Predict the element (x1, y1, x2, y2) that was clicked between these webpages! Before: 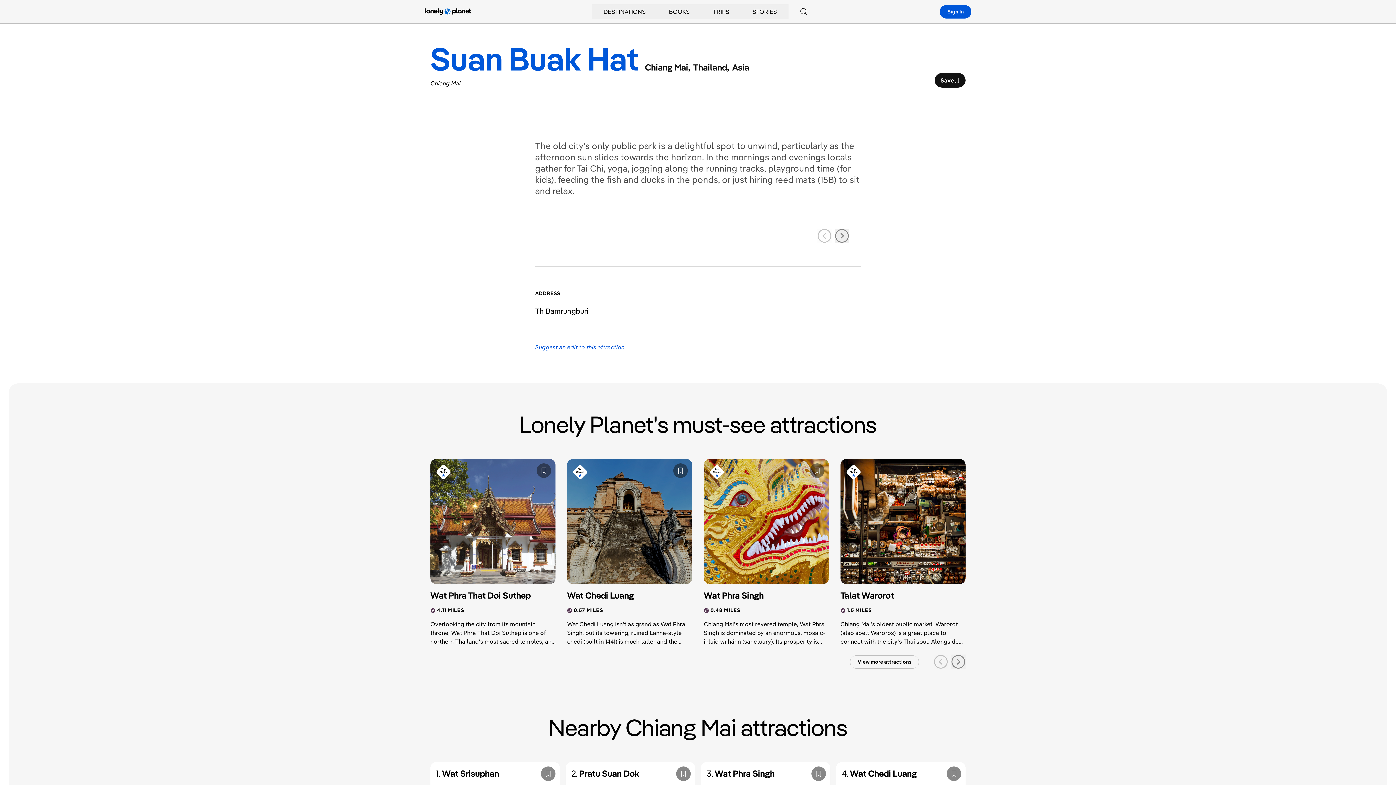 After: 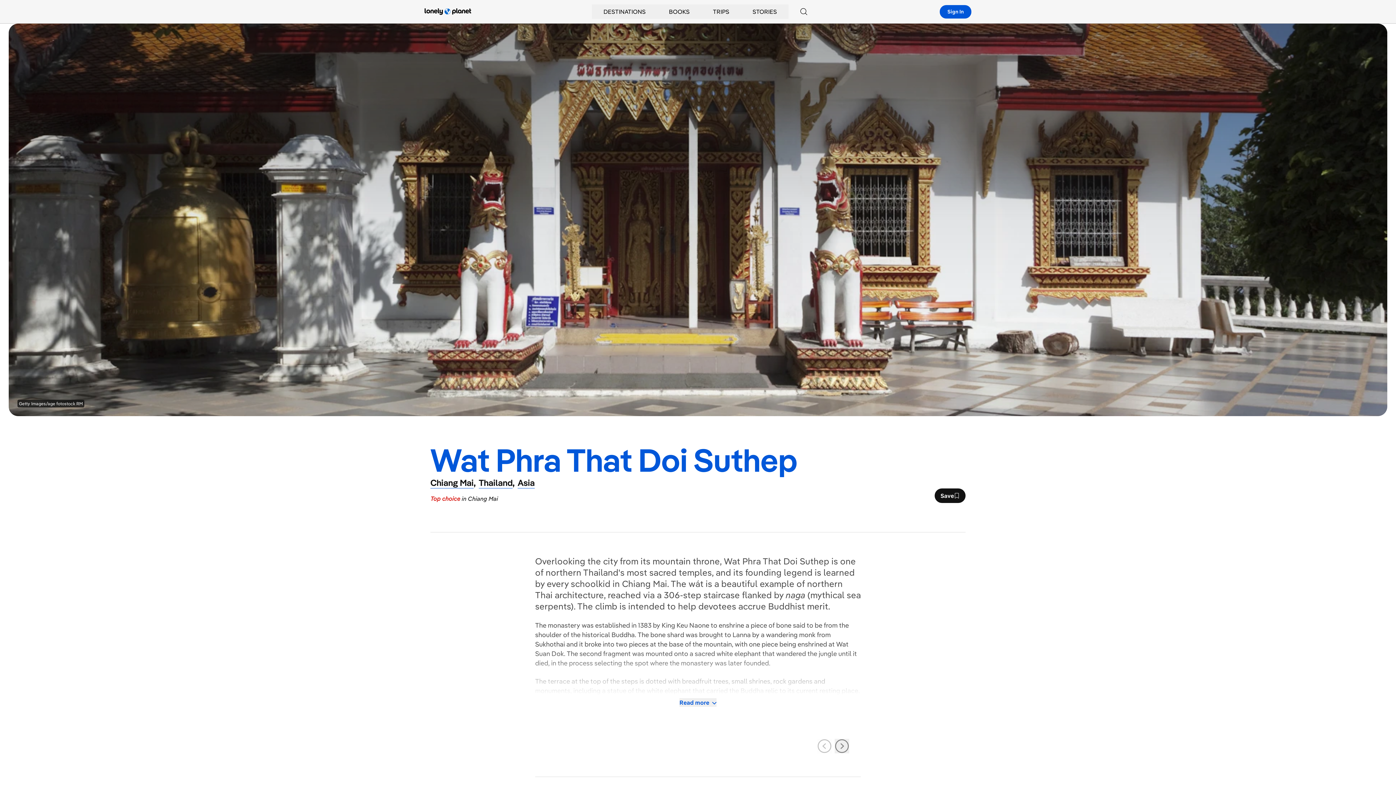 Action: label: Wat Phra That Doi Suthep bbox: (430, 590, 543, 601)